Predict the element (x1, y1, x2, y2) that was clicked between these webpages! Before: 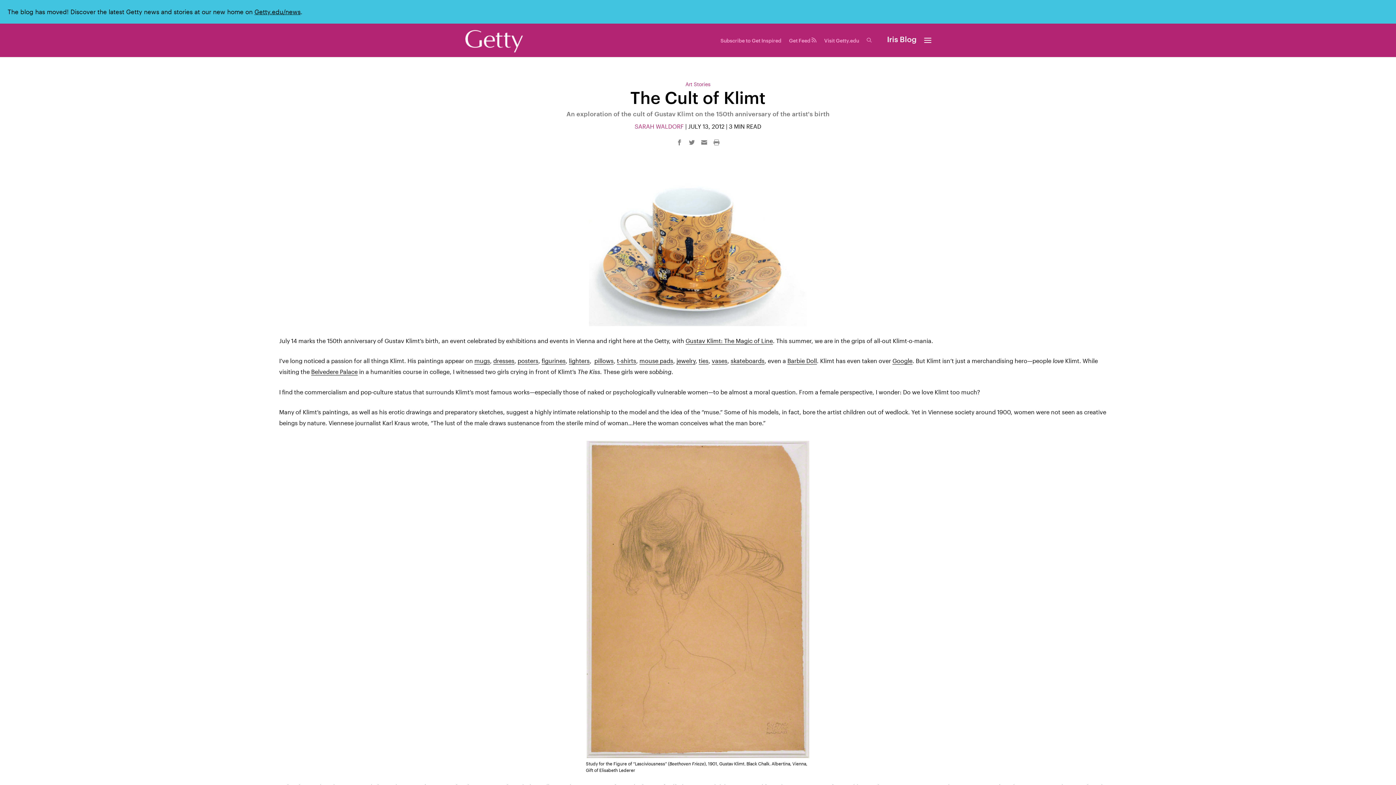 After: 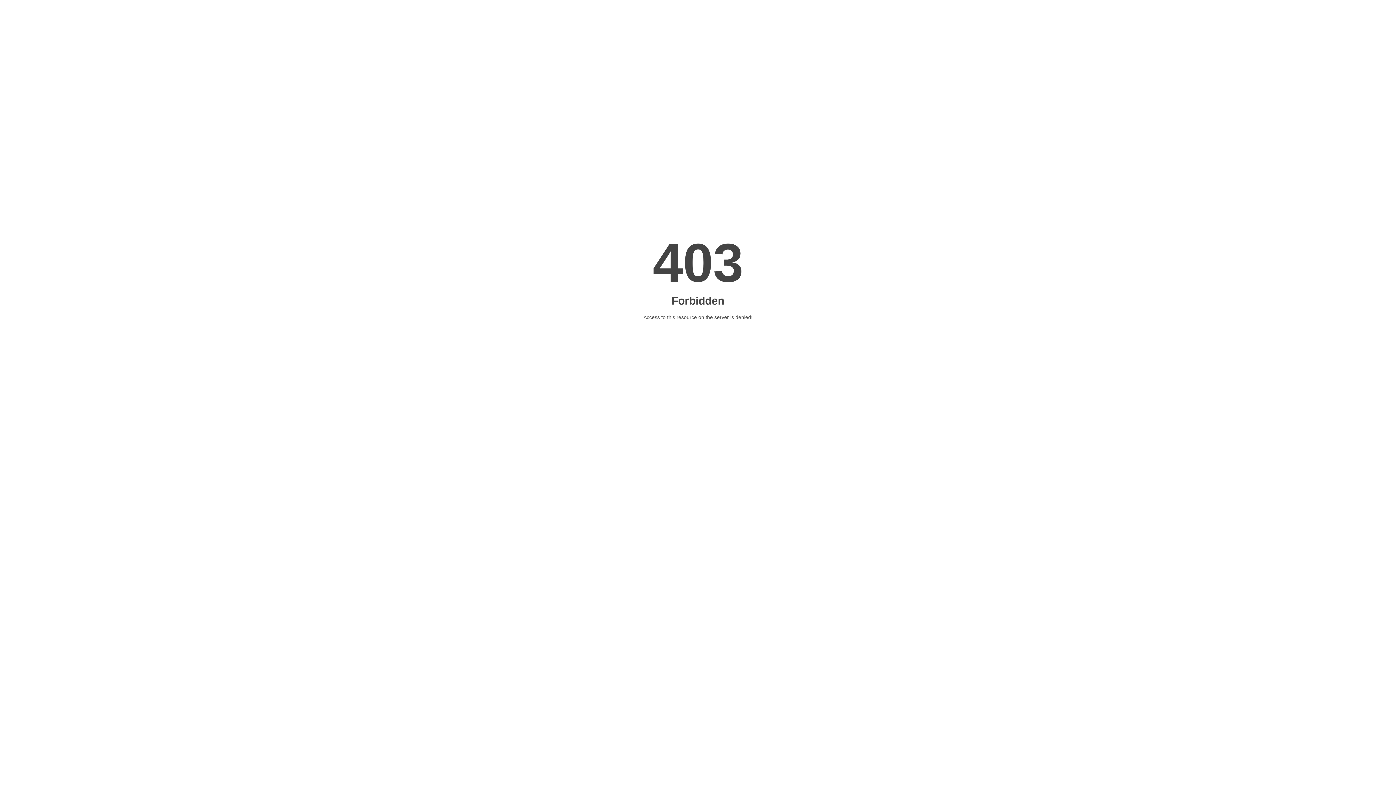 Action: bbox: (676, 357, 695, 364) label: jewelry